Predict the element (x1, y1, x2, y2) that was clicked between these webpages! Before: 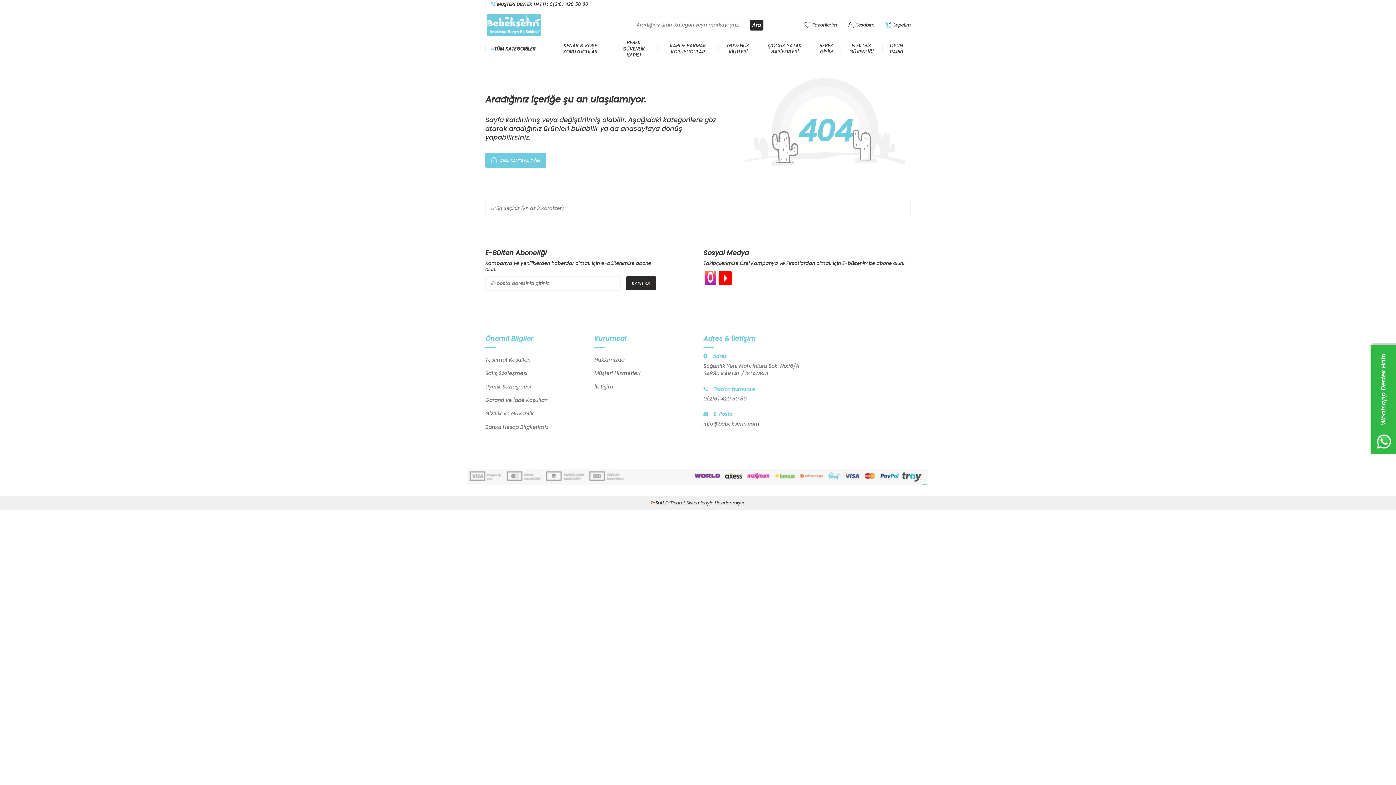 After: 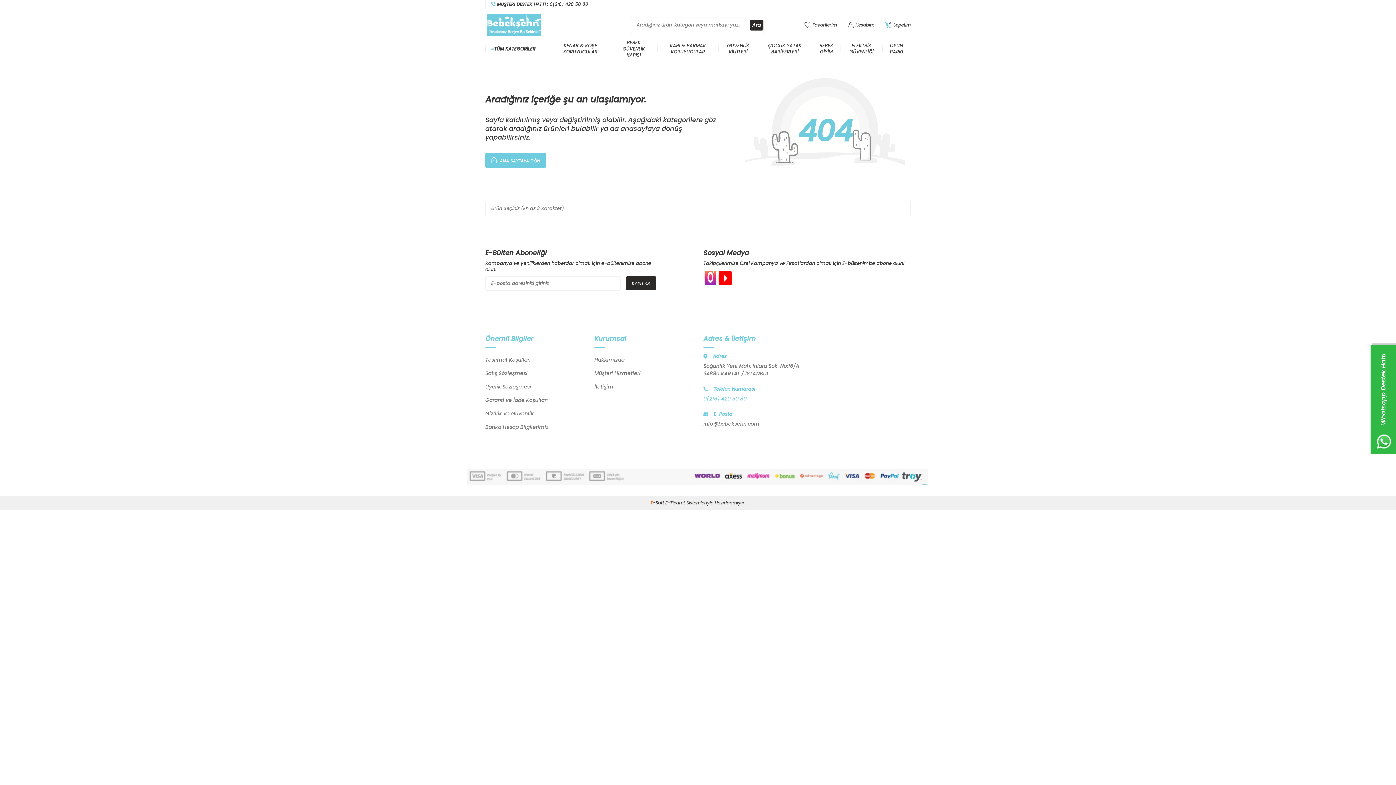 Action: bbox: (703, 392, 801, 405) label: 0(216) 420 50 80